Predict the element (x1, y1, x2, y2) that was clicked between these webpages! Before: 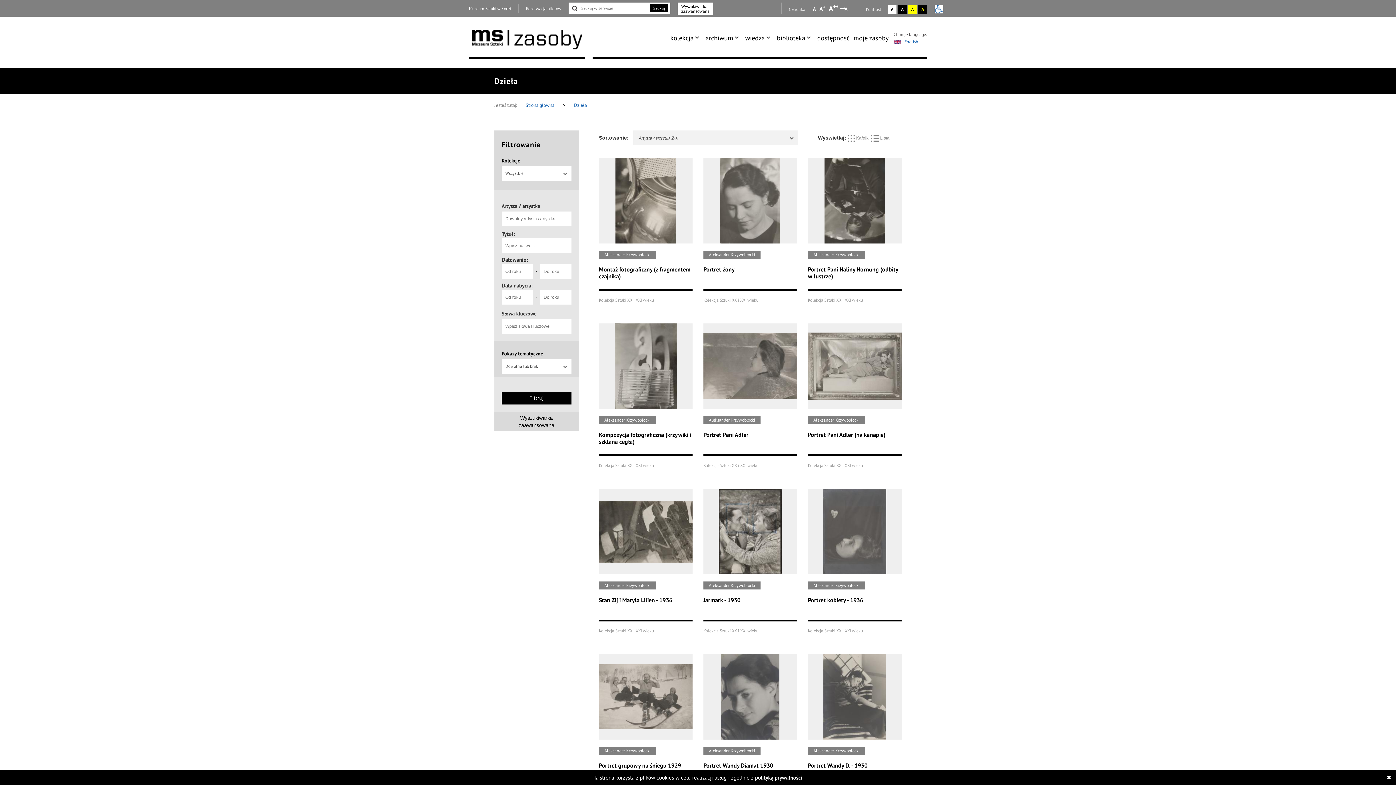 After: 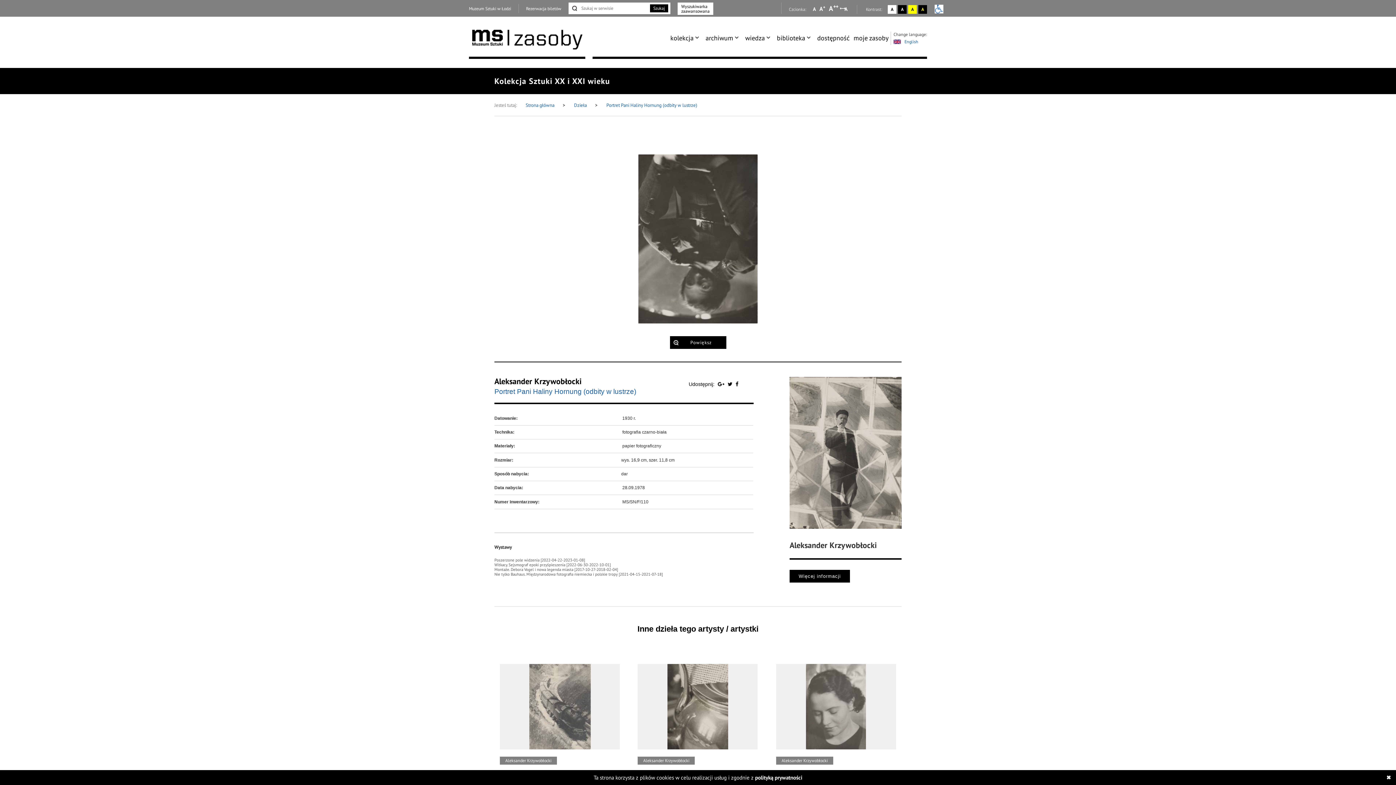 Action: bbox: (802, 152, 907, 318) label: Aleksander Krzywobłocki
Portret Pani Haliny Hornung (odbity w lustrze)
Kolekcja Sztuki XX i XXI wieku